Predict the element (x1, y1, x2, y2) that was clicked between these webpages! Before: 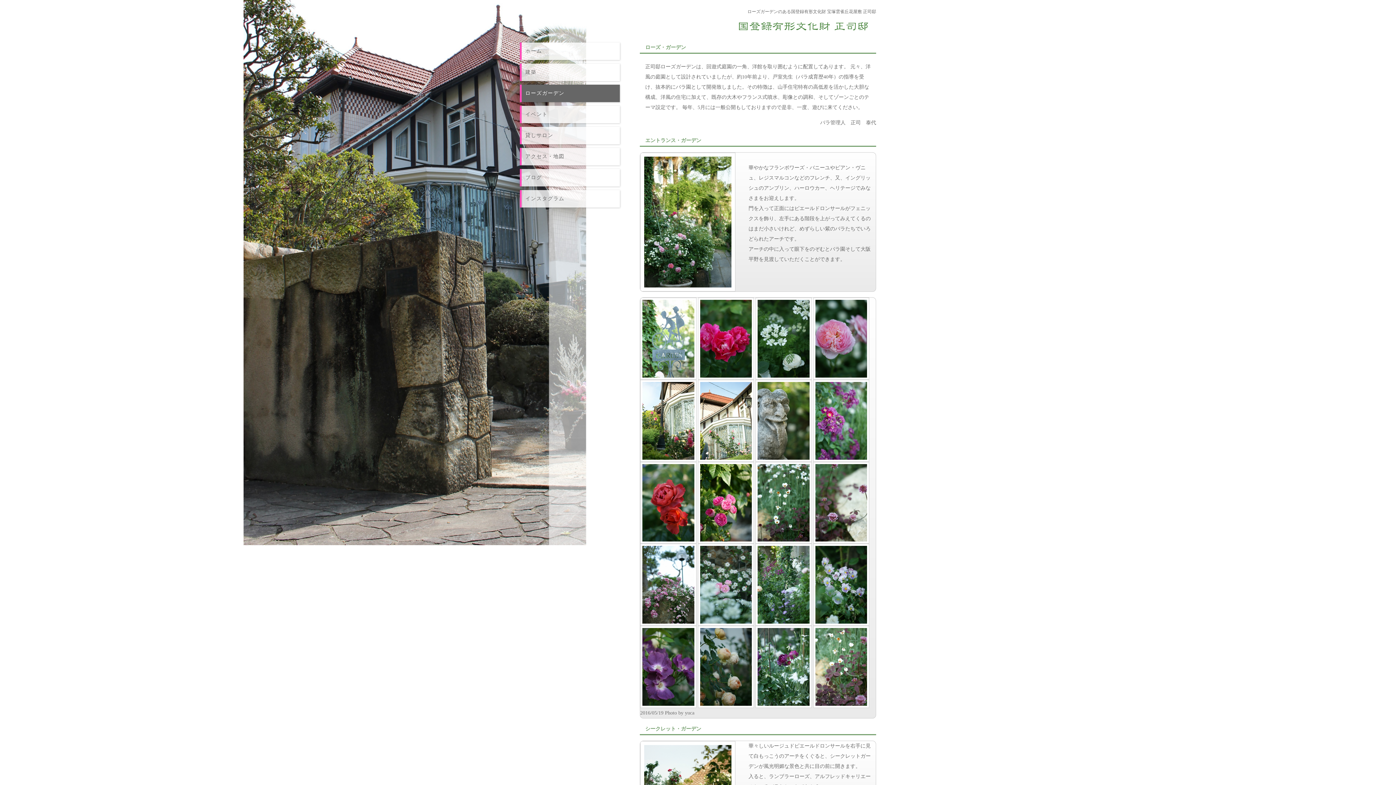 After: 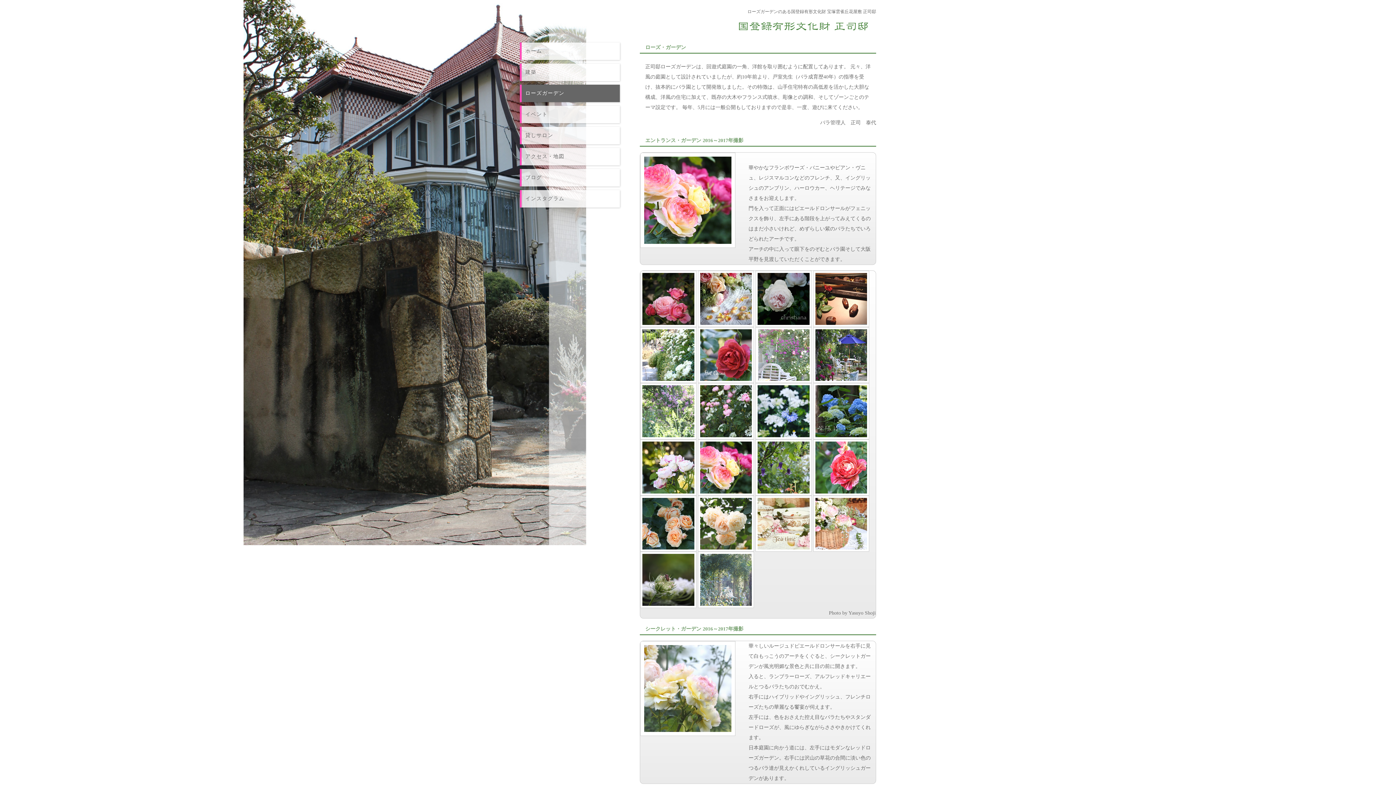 Action: bbox: (520, 84, 620, 102) label: ローズガーデン